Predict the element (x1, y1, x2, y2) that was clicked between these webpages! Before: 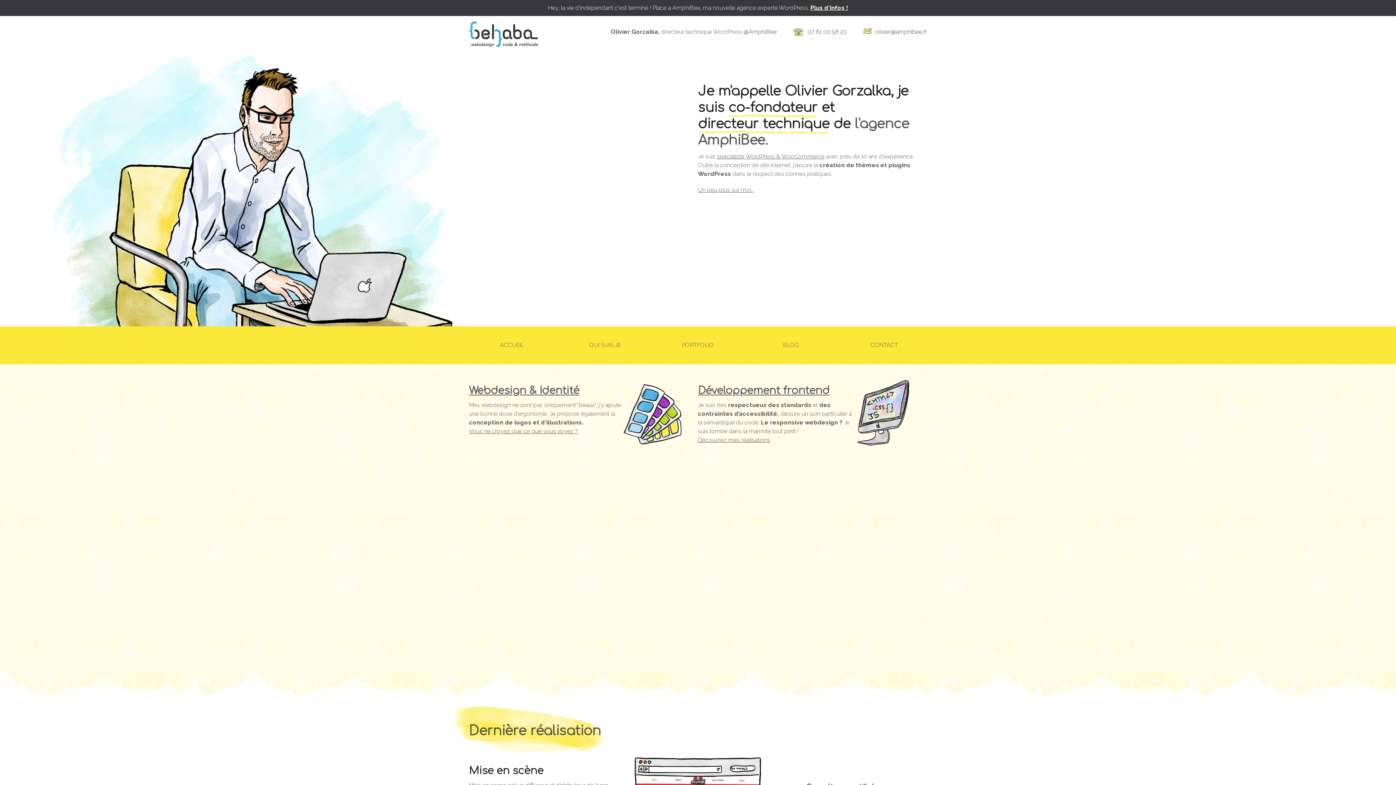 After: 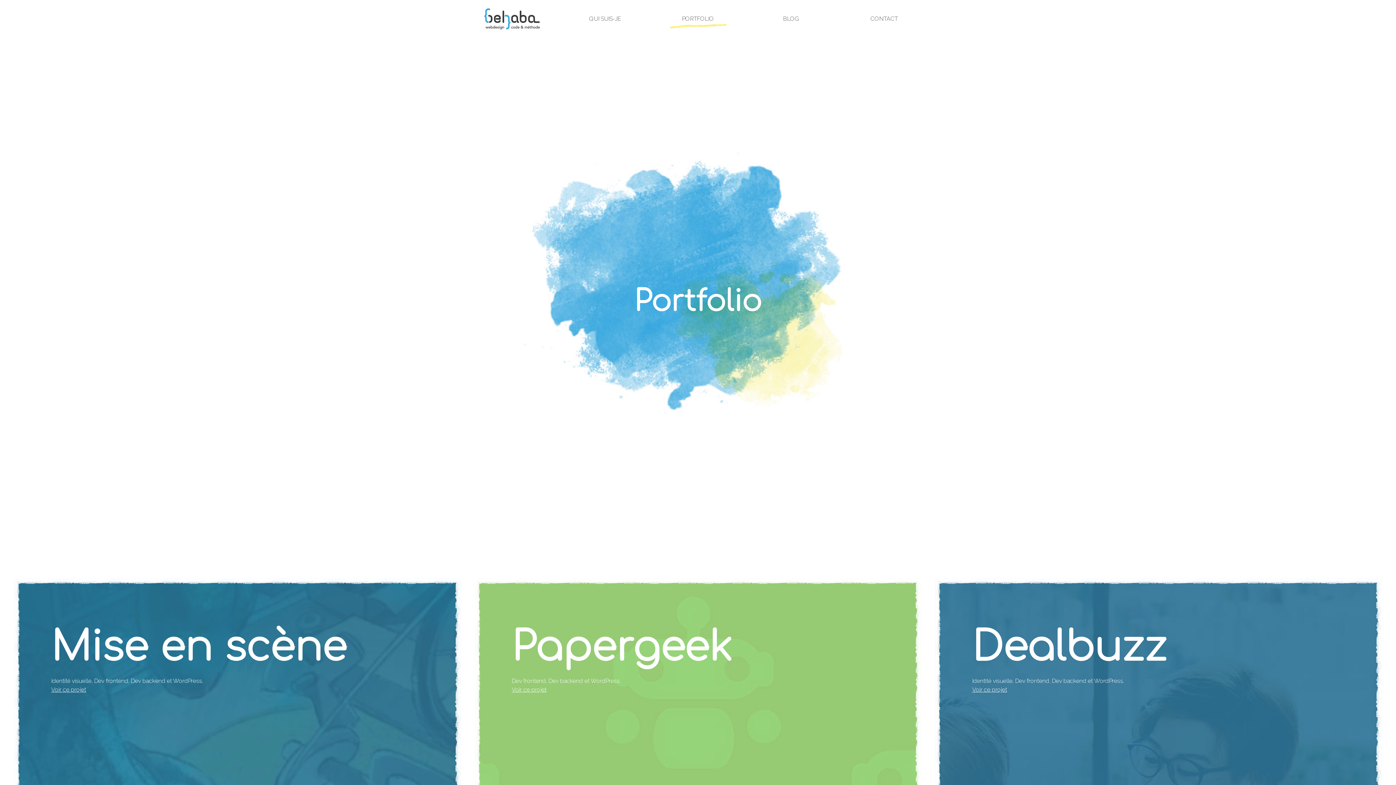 Action: bbox: (651, 333, 744, 357) label: PORTFOLIO